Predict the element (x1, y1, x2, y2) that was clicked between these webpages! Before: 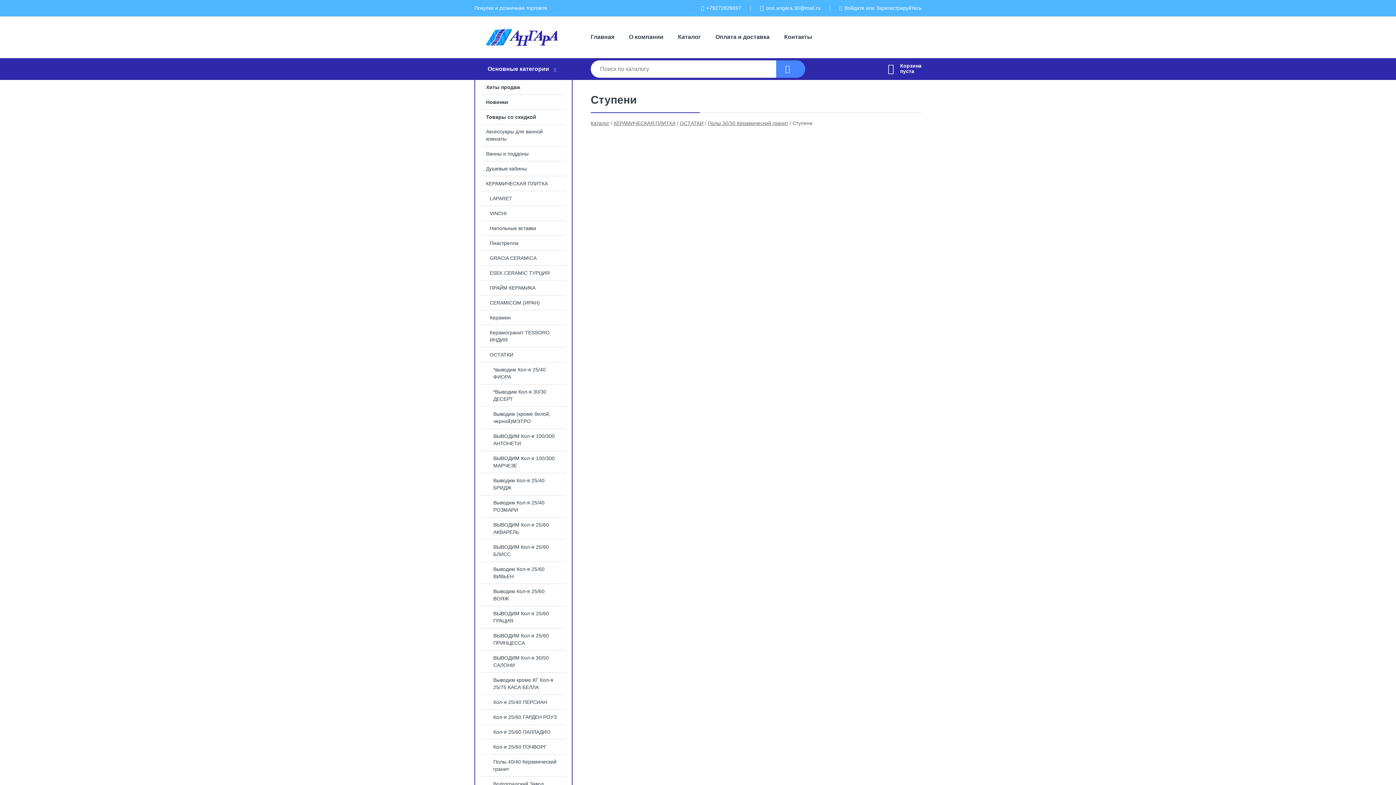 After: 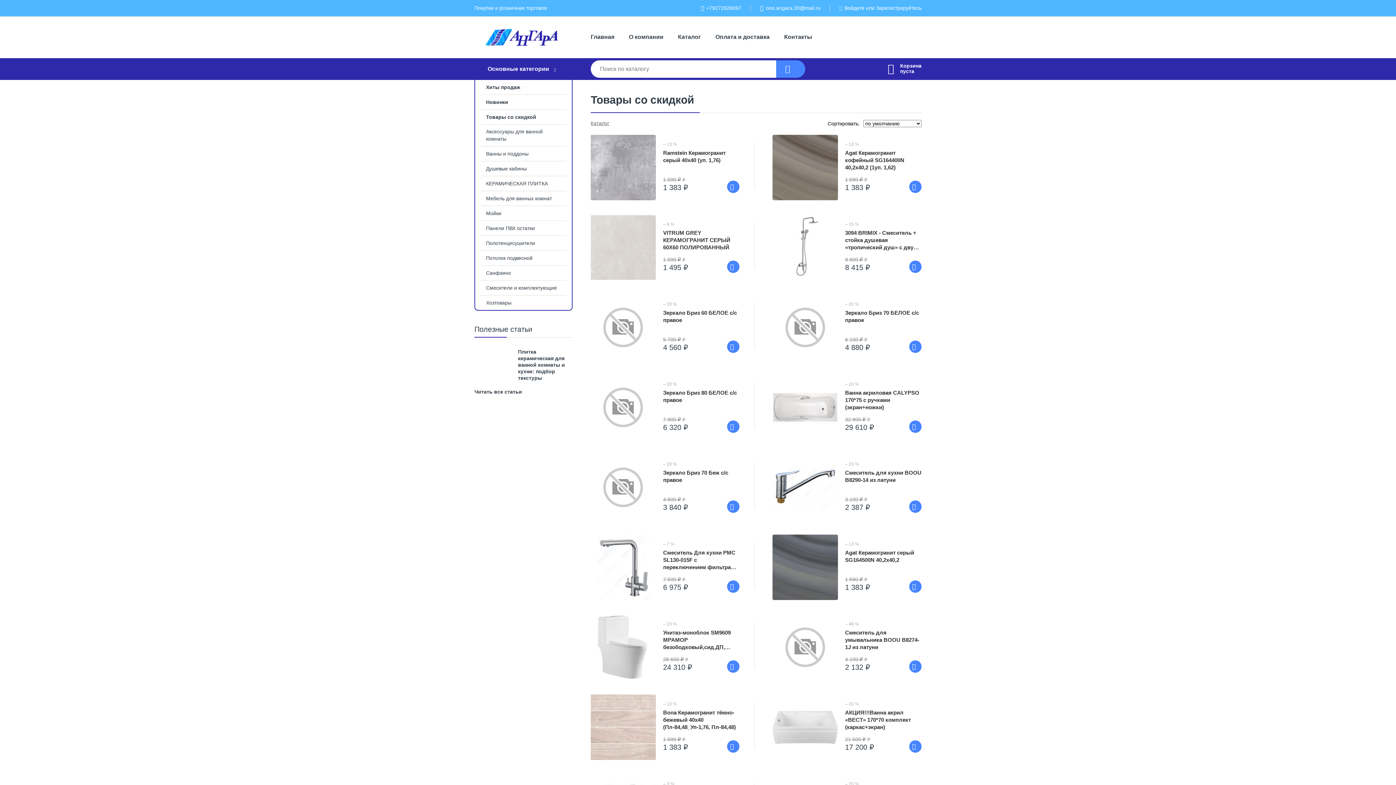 Action: label: Товары со скидкой bbox: (475, 109, 572, 124)